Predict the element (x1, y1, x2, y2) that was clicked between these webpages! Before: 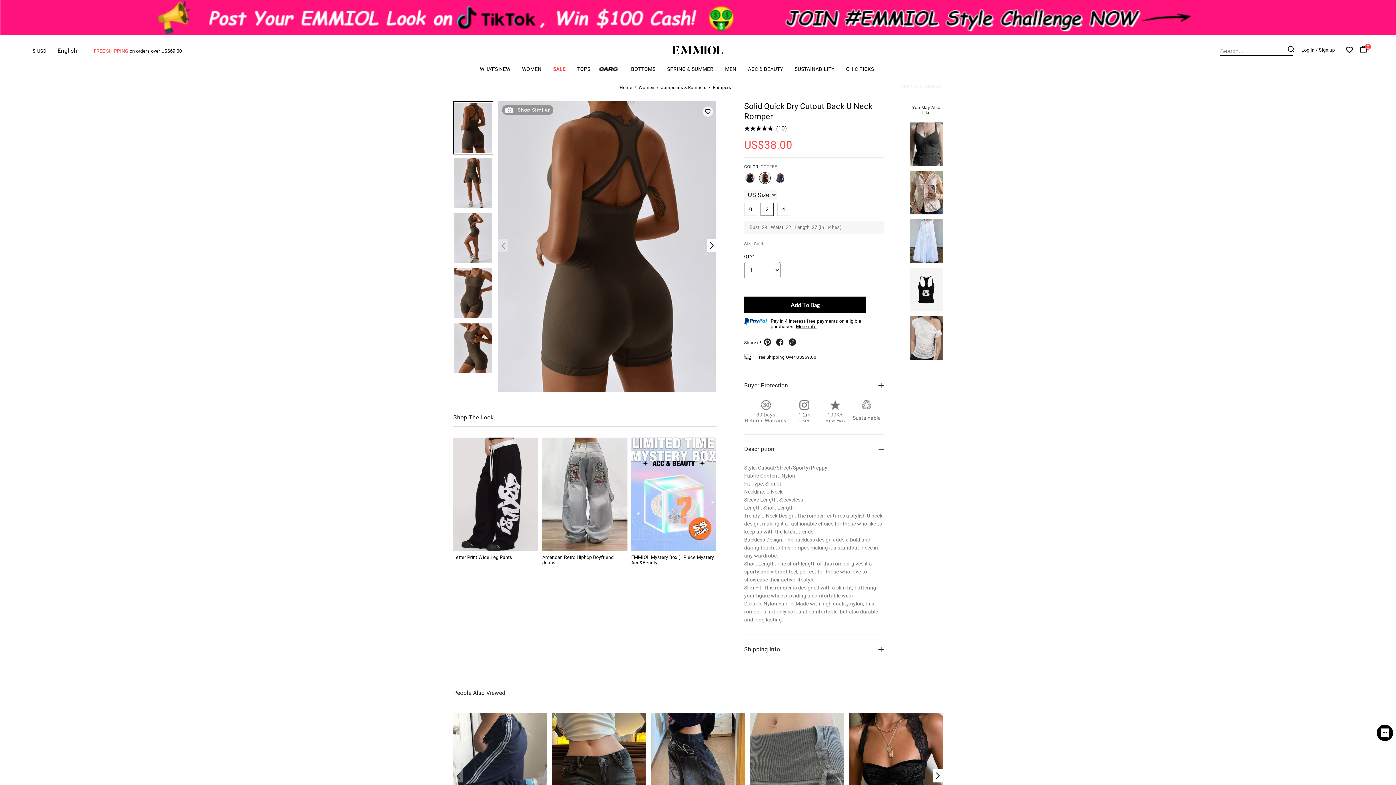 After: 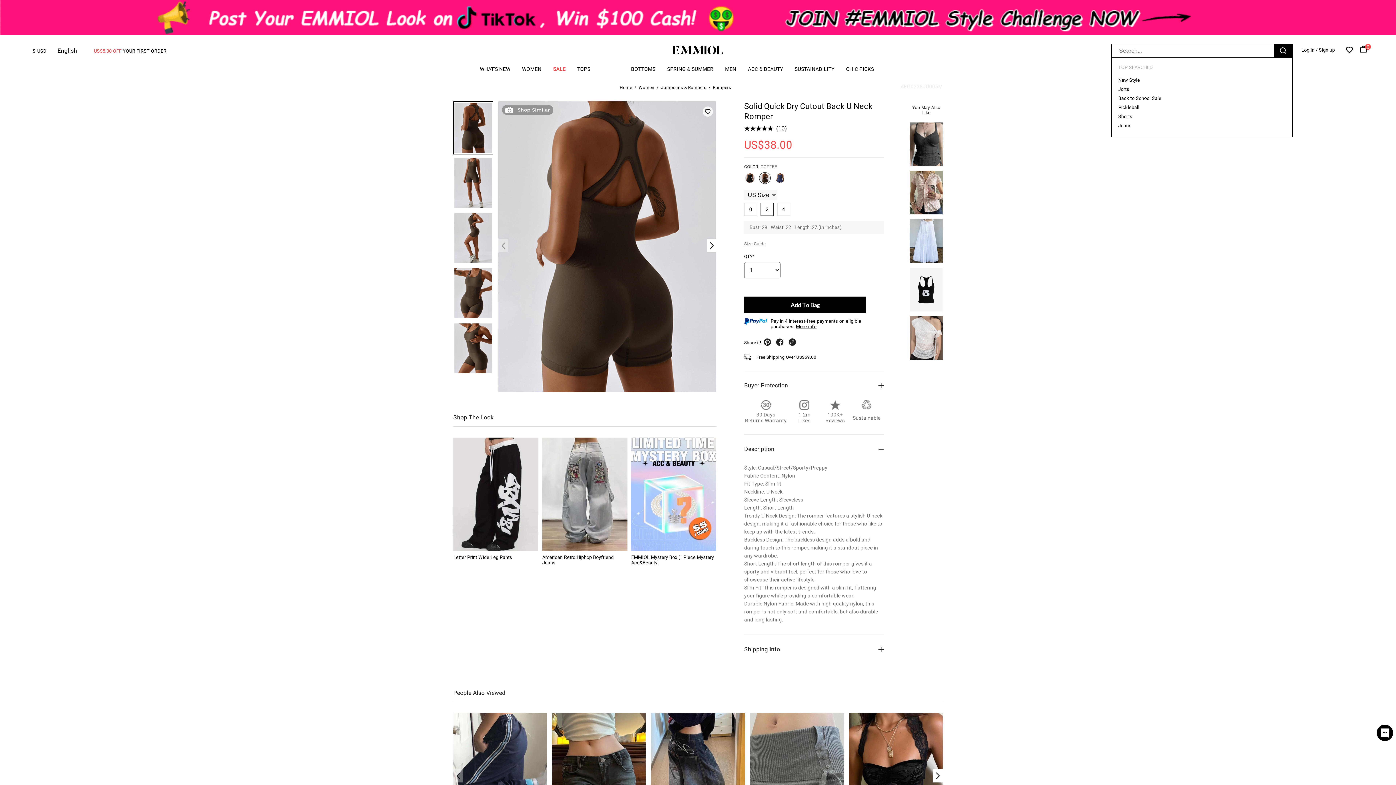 Action: bbox: (1288, 45, 1294, 53)